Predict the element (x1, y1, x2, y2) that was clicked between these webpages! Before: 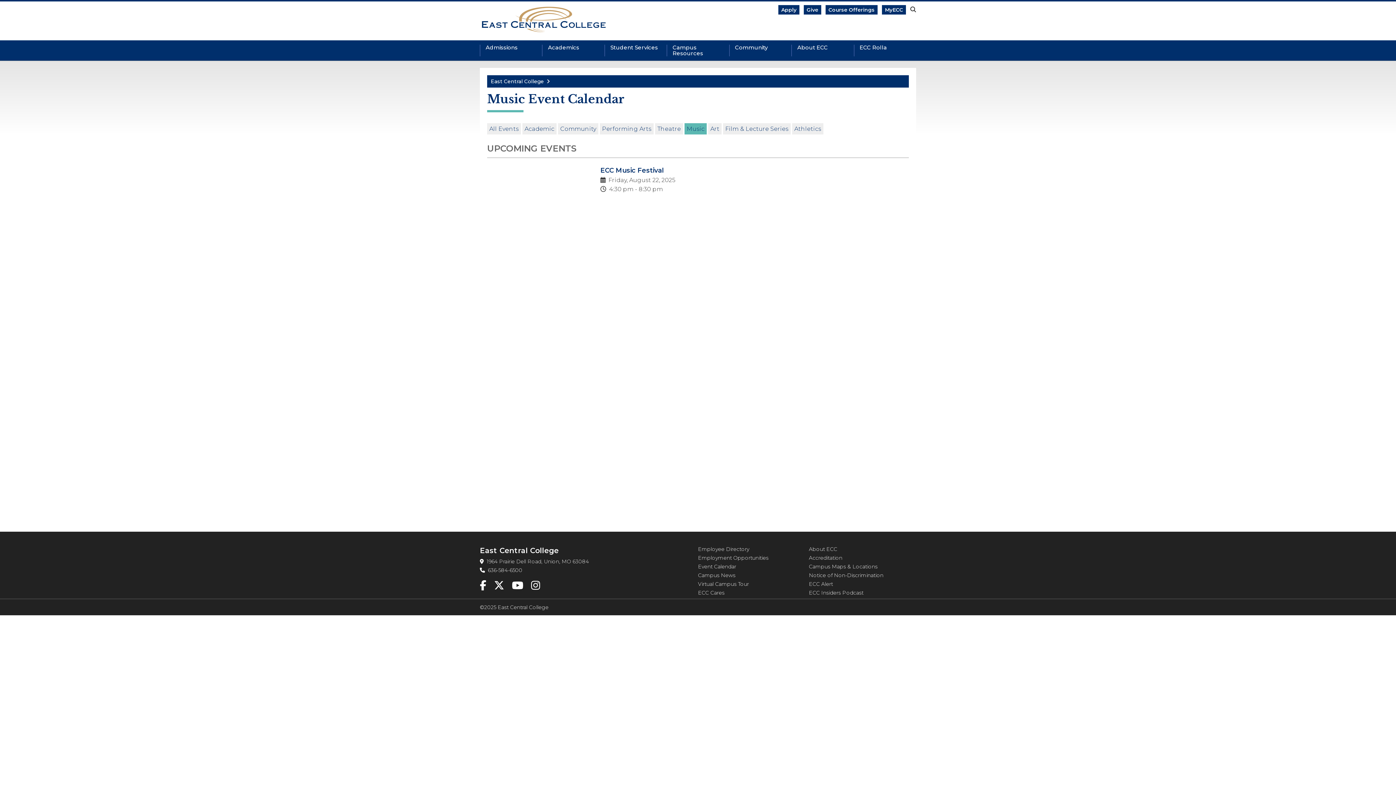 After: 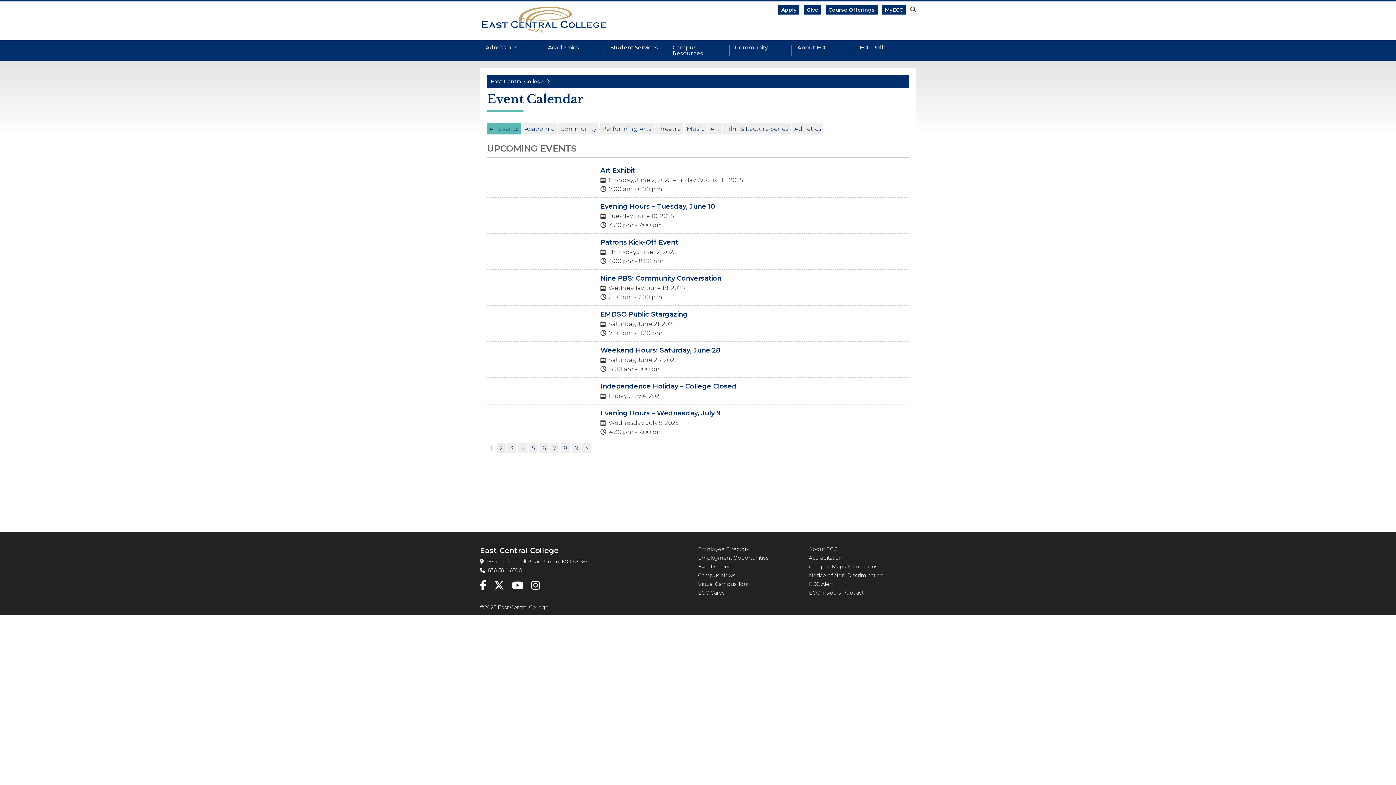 Action: bbox: (487, 123, 521, 134) label: All Events